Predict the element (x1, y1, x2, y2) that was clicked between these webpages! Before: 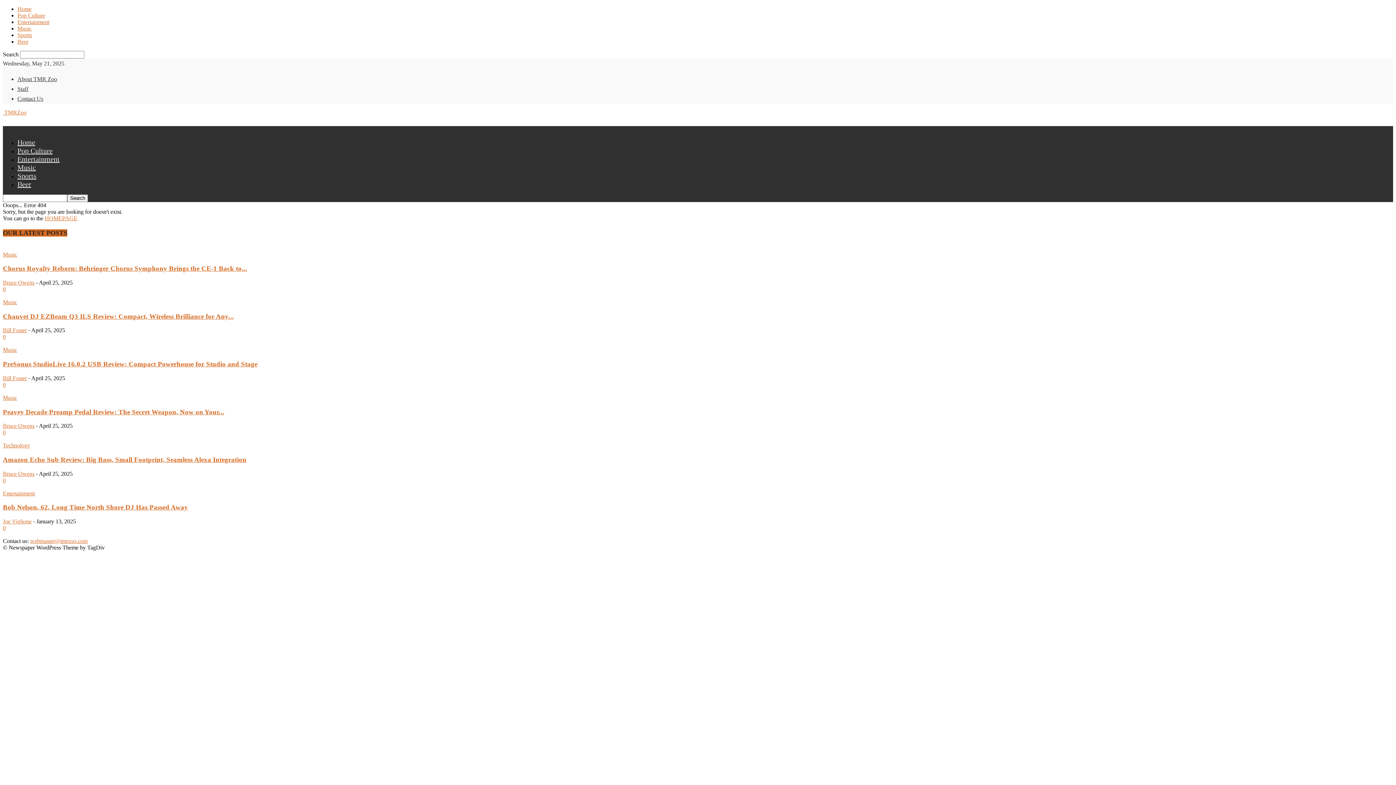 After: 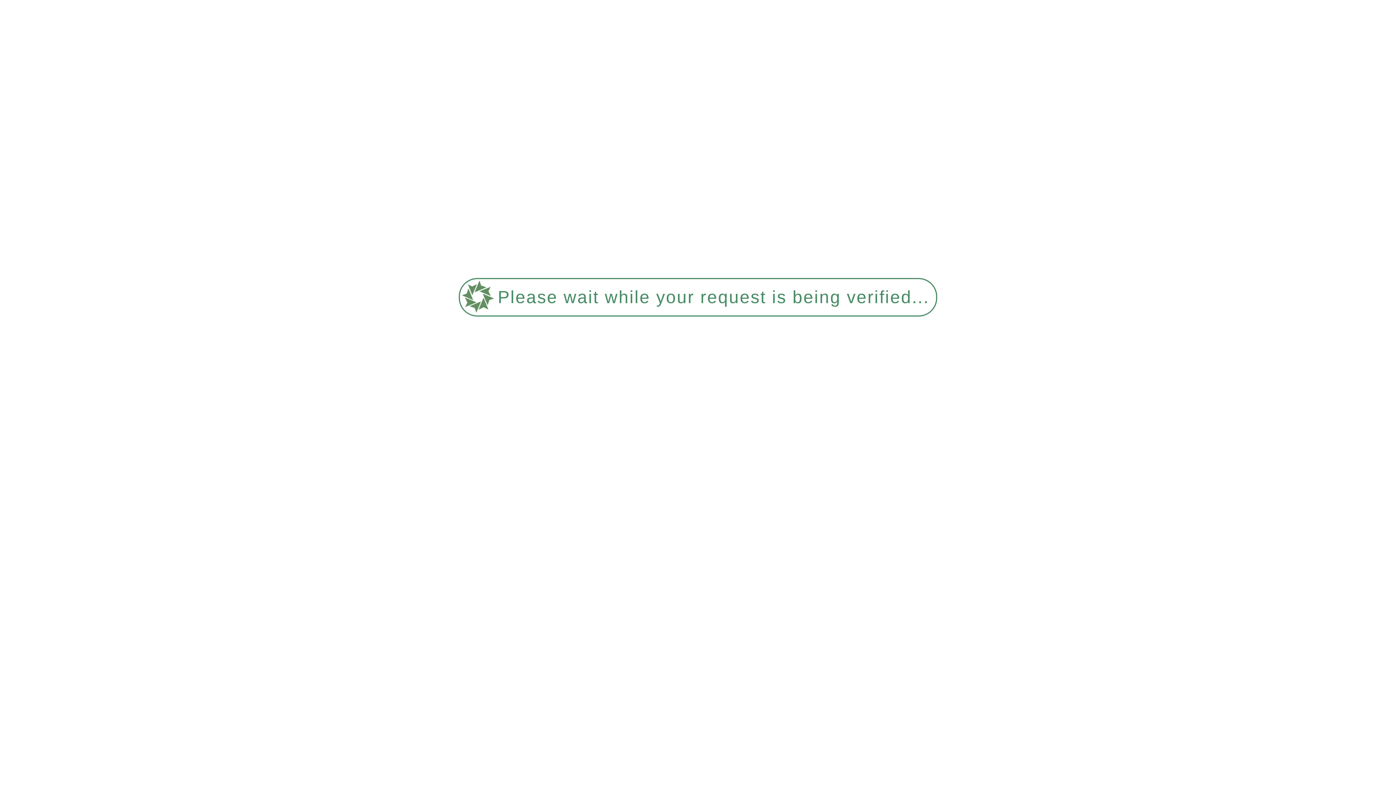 Action: label: Music bbox: (2, 251, 17, 257)